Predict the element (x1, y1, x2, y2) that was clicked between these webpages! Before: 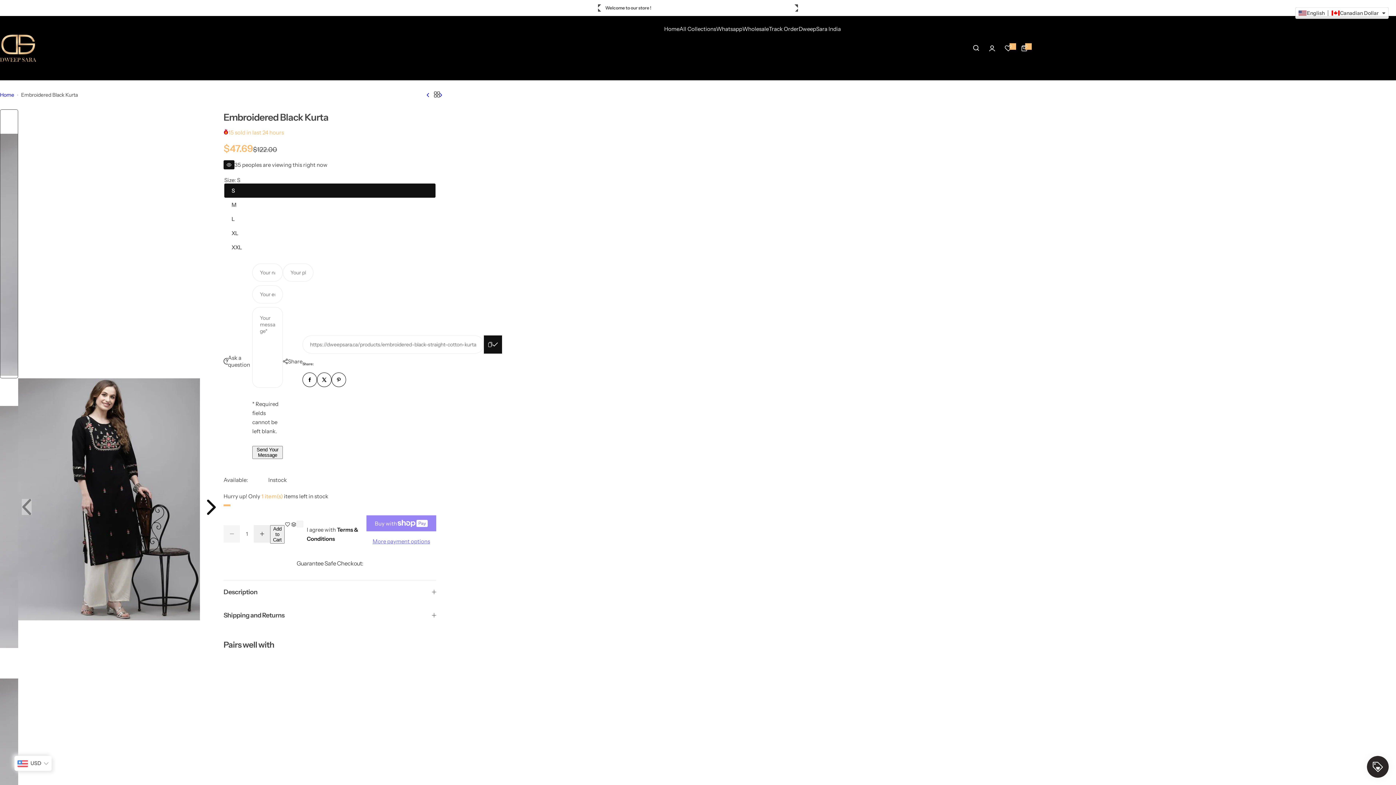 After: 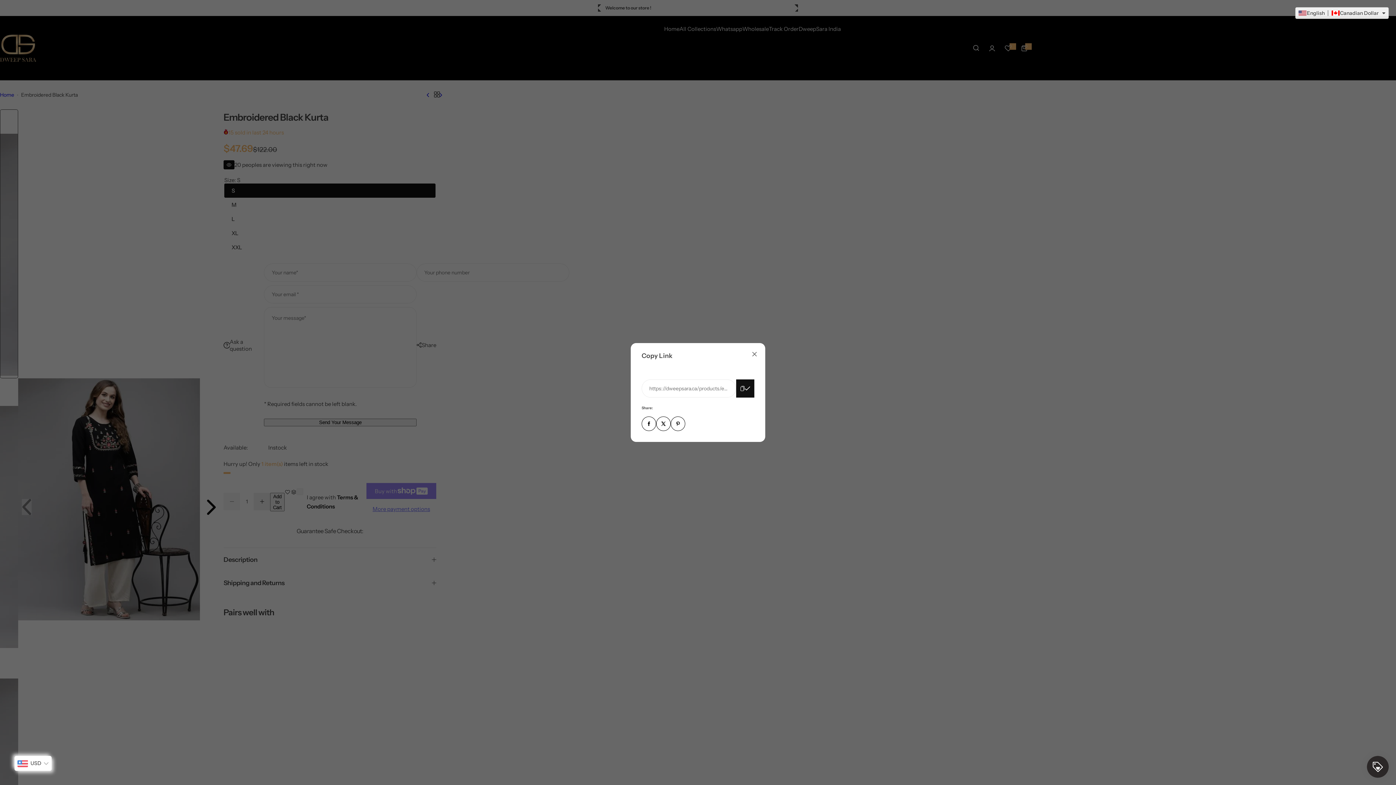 Action: label: Twitter bbox: (317, 372, 331, 387)